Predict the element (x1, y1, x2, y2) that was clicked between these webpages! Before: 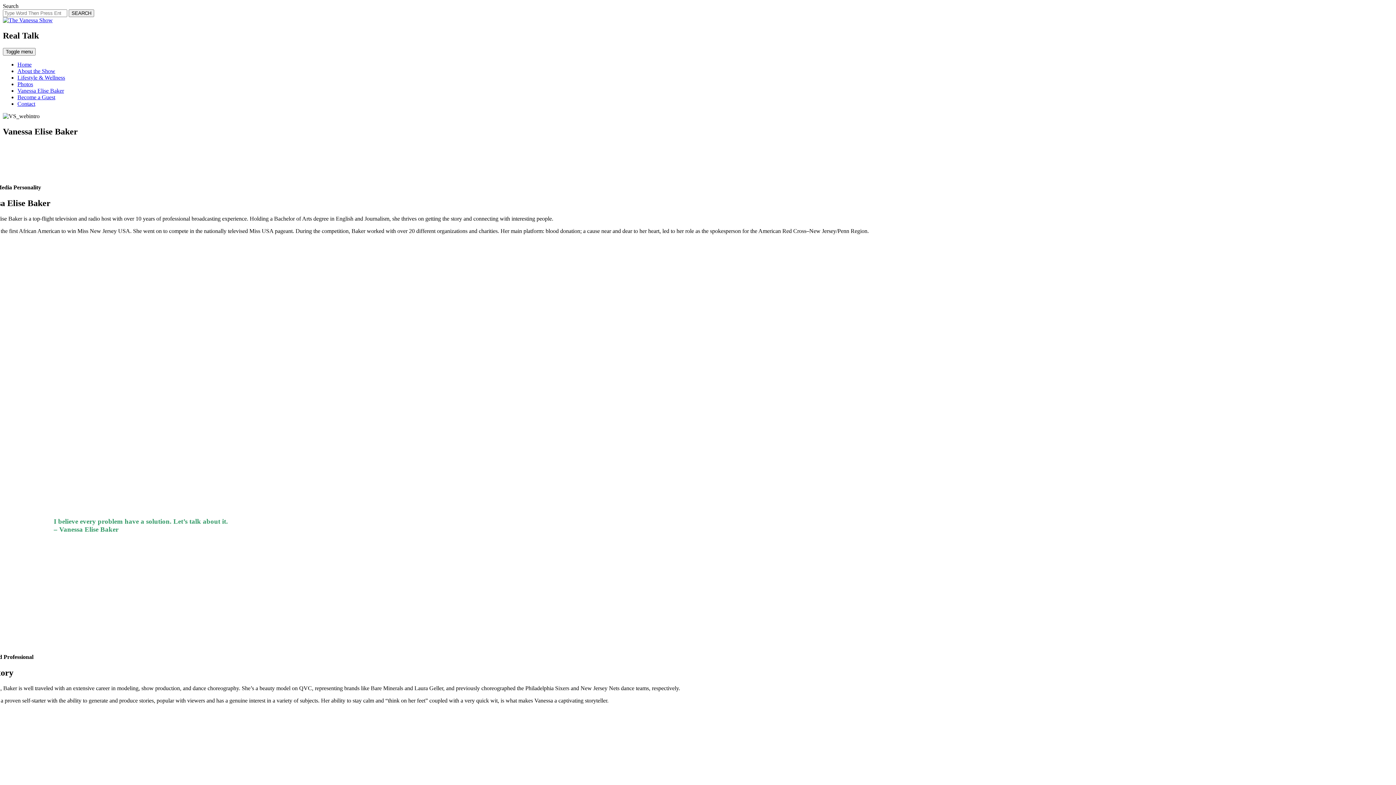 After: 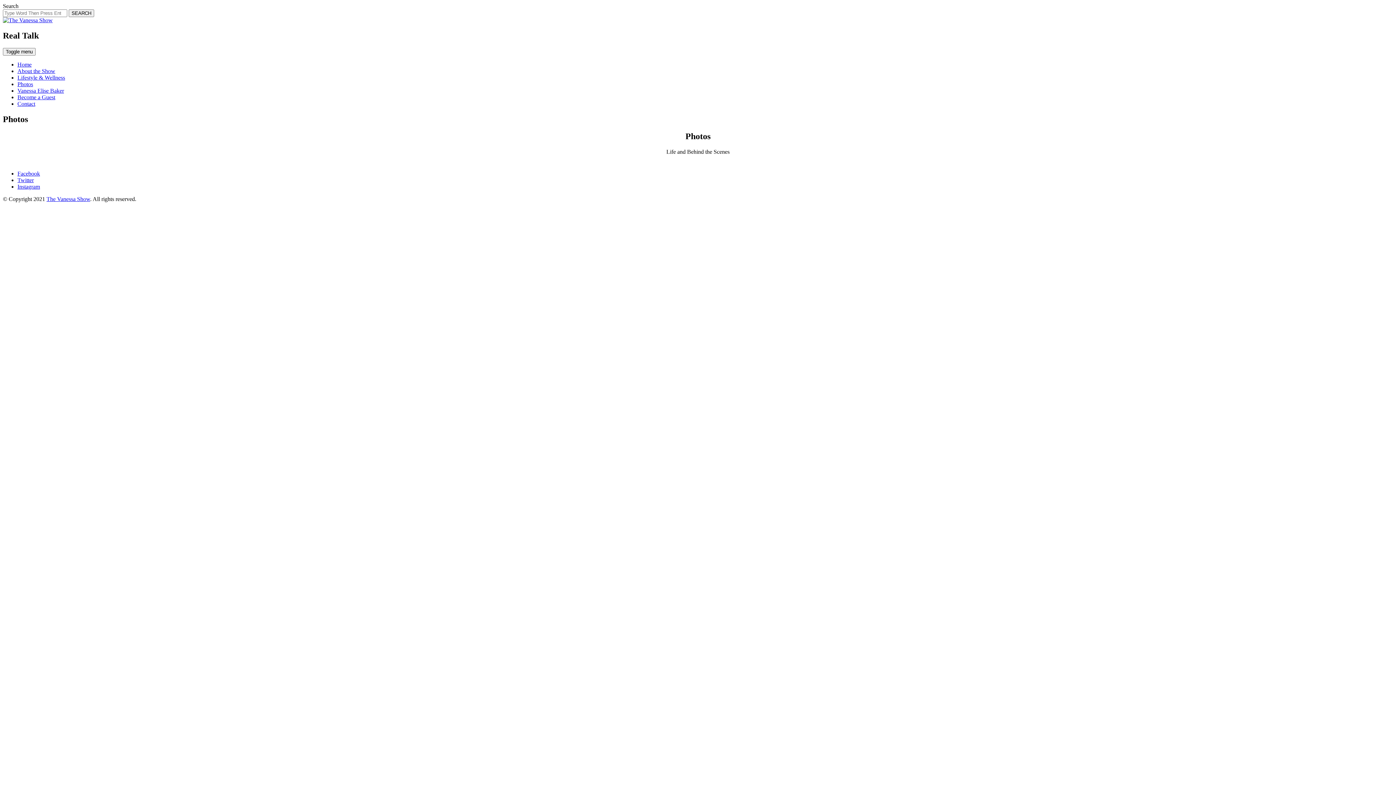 Action: bbox: (17, 81, 33, 87) label: Photos